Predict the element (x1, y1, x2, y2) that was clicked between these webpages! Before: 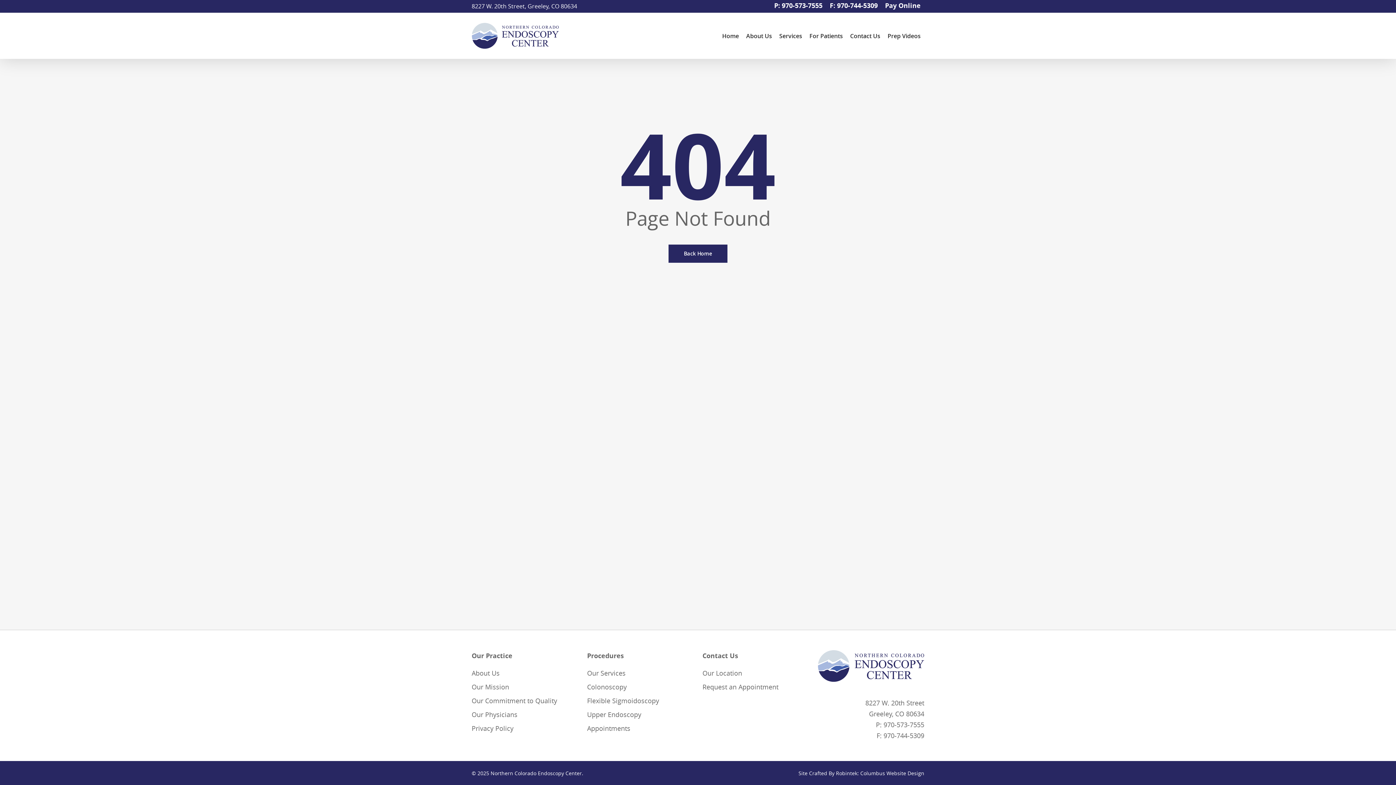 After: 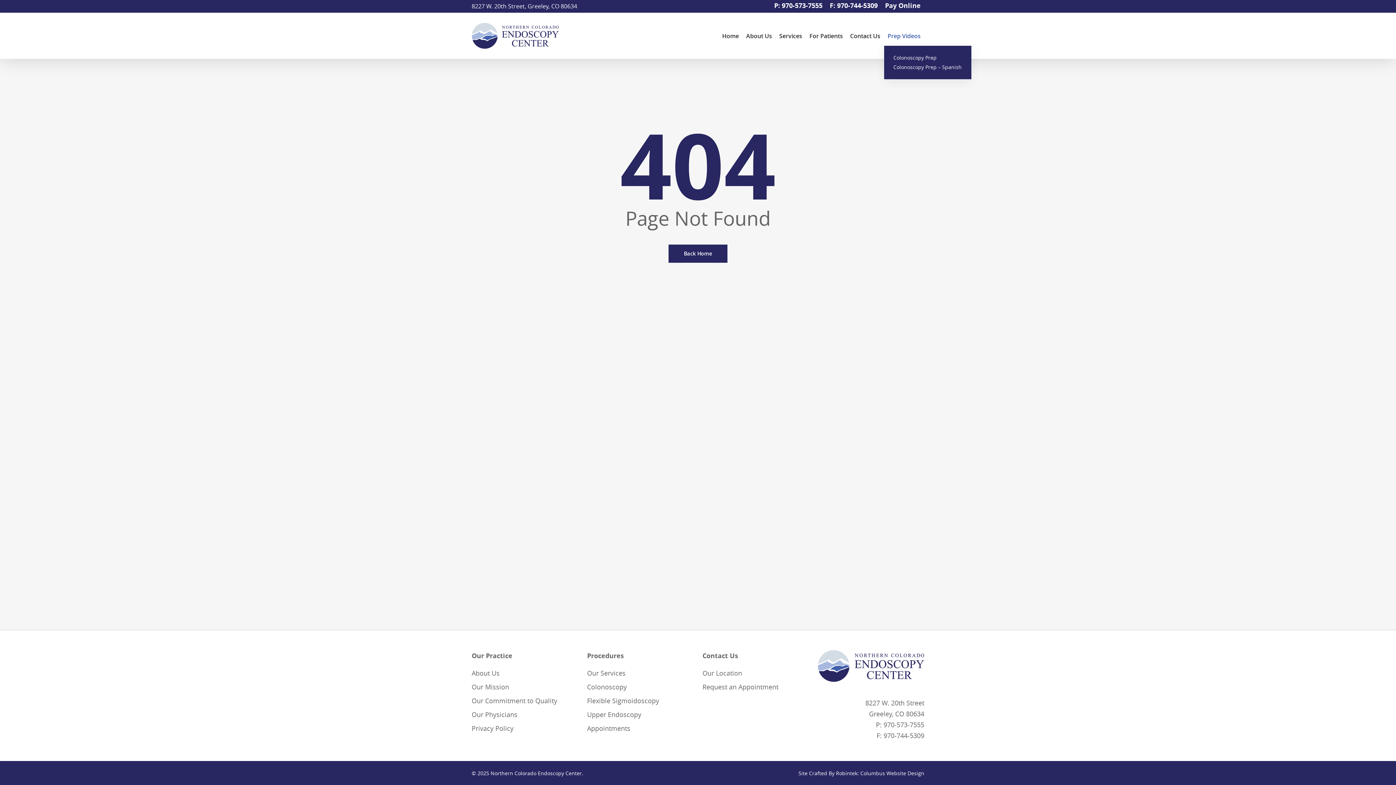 Action: label: Prep Videos bbox: (884, 31, 924, 39)